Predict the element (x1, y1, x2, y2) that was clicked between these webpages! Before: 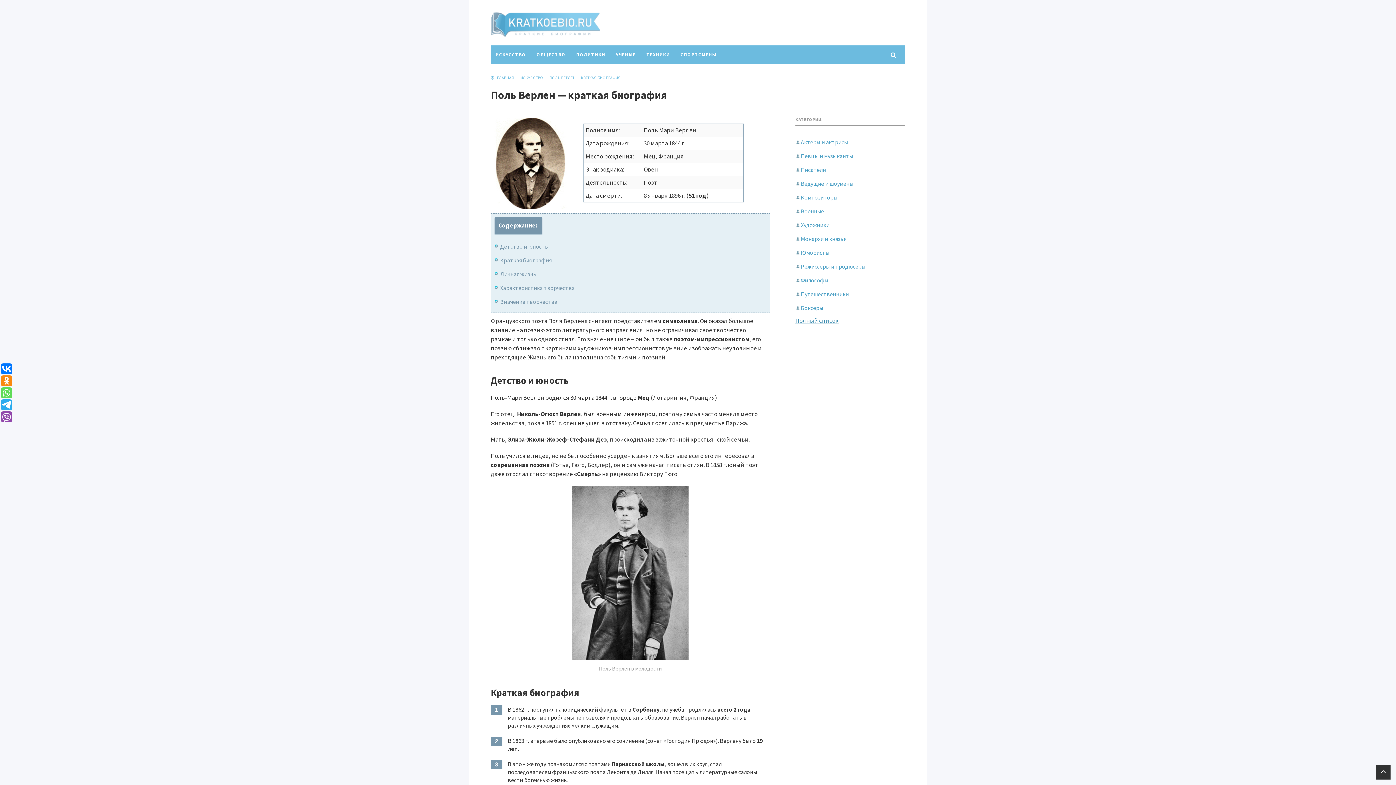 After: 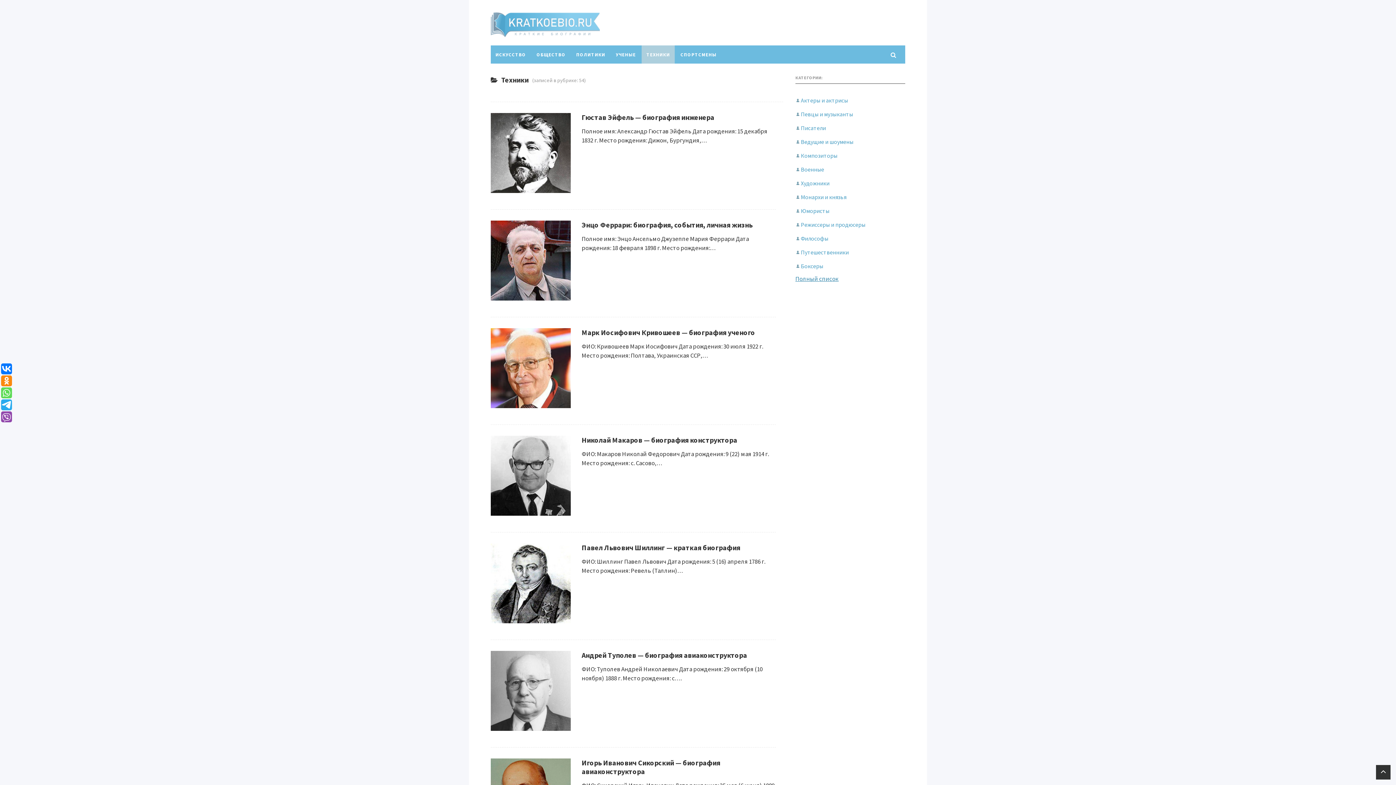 Action: bbox: (646, 52, 670, 57) label: ТЕХНИКИ